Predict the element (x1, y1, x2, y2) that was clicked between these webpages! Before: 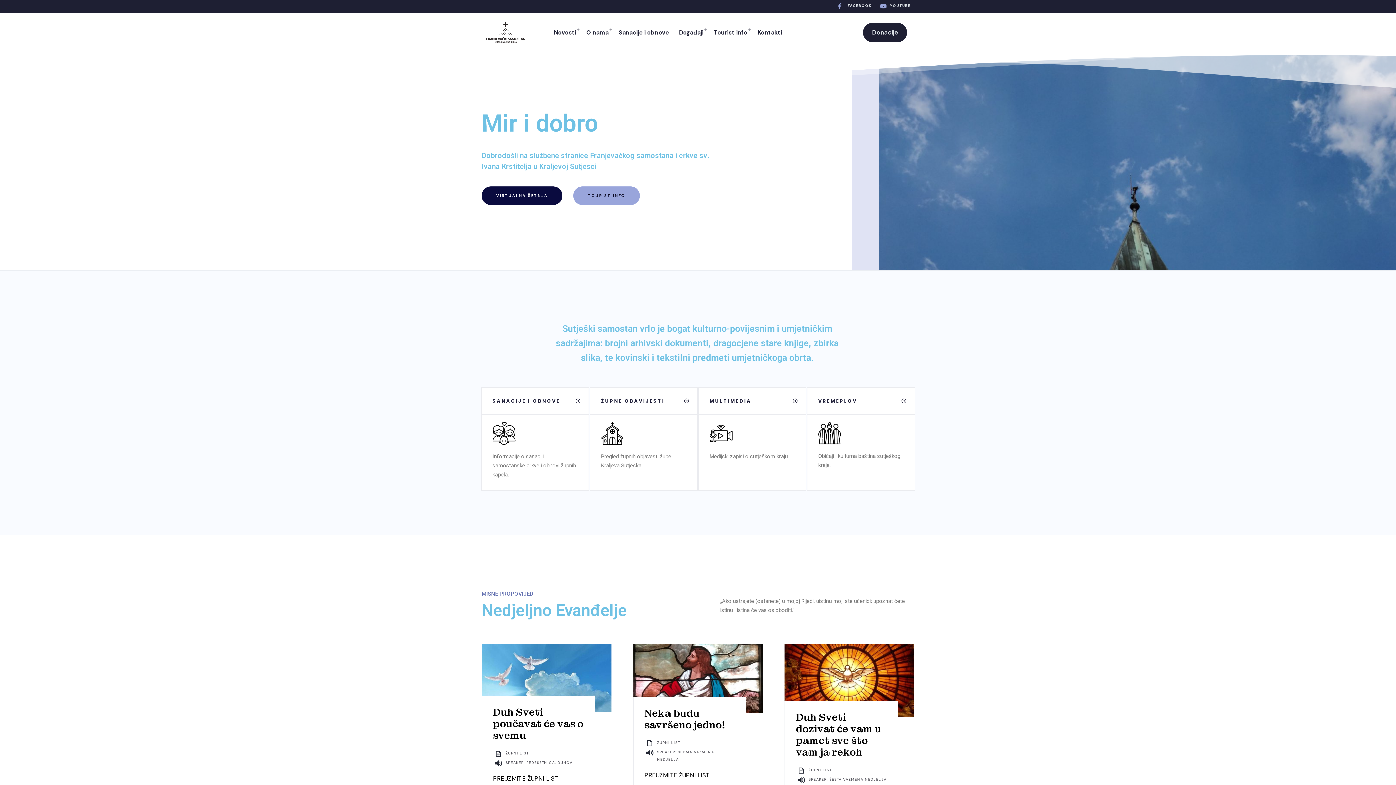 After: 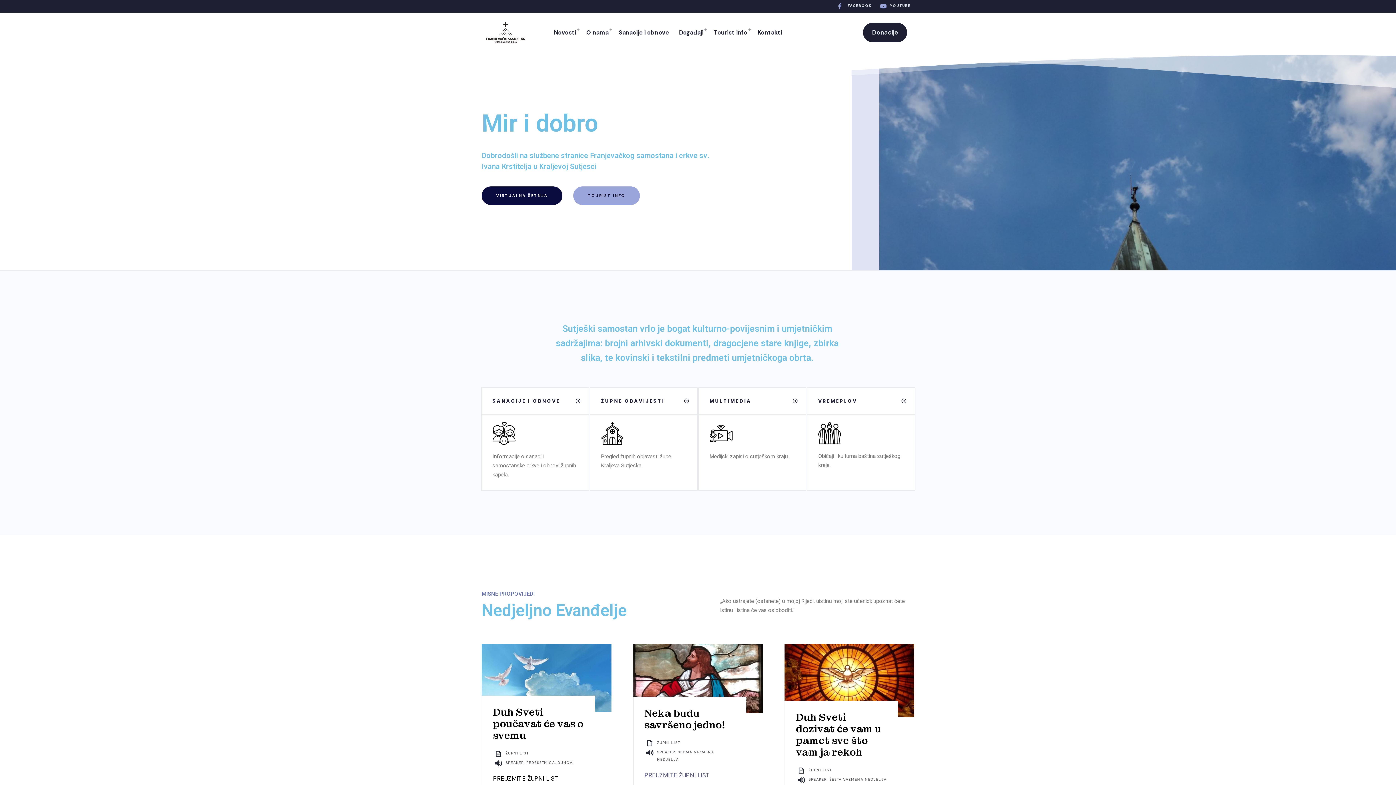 Action: bbox: (644, 771, 710, 779) label: PREUZMITE ŽUPNI LIST